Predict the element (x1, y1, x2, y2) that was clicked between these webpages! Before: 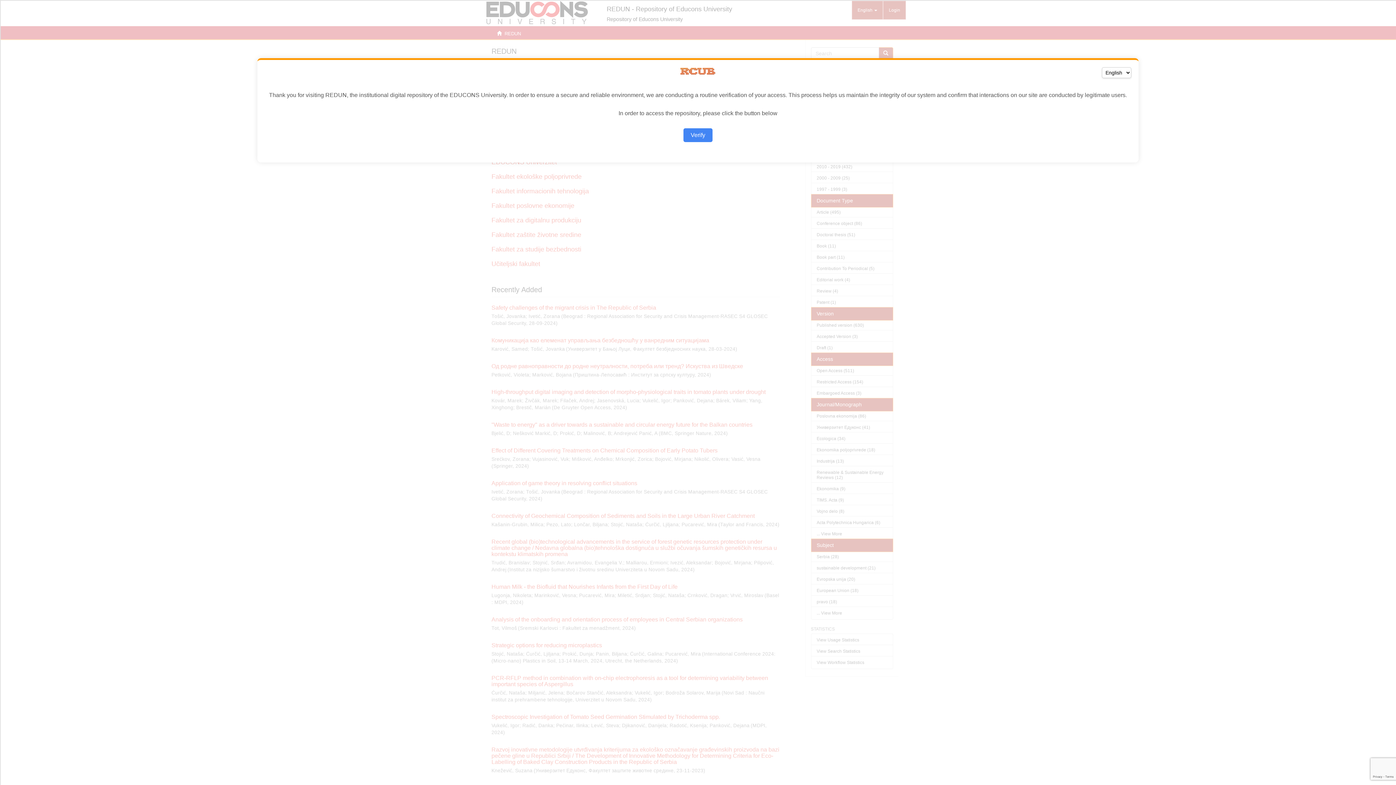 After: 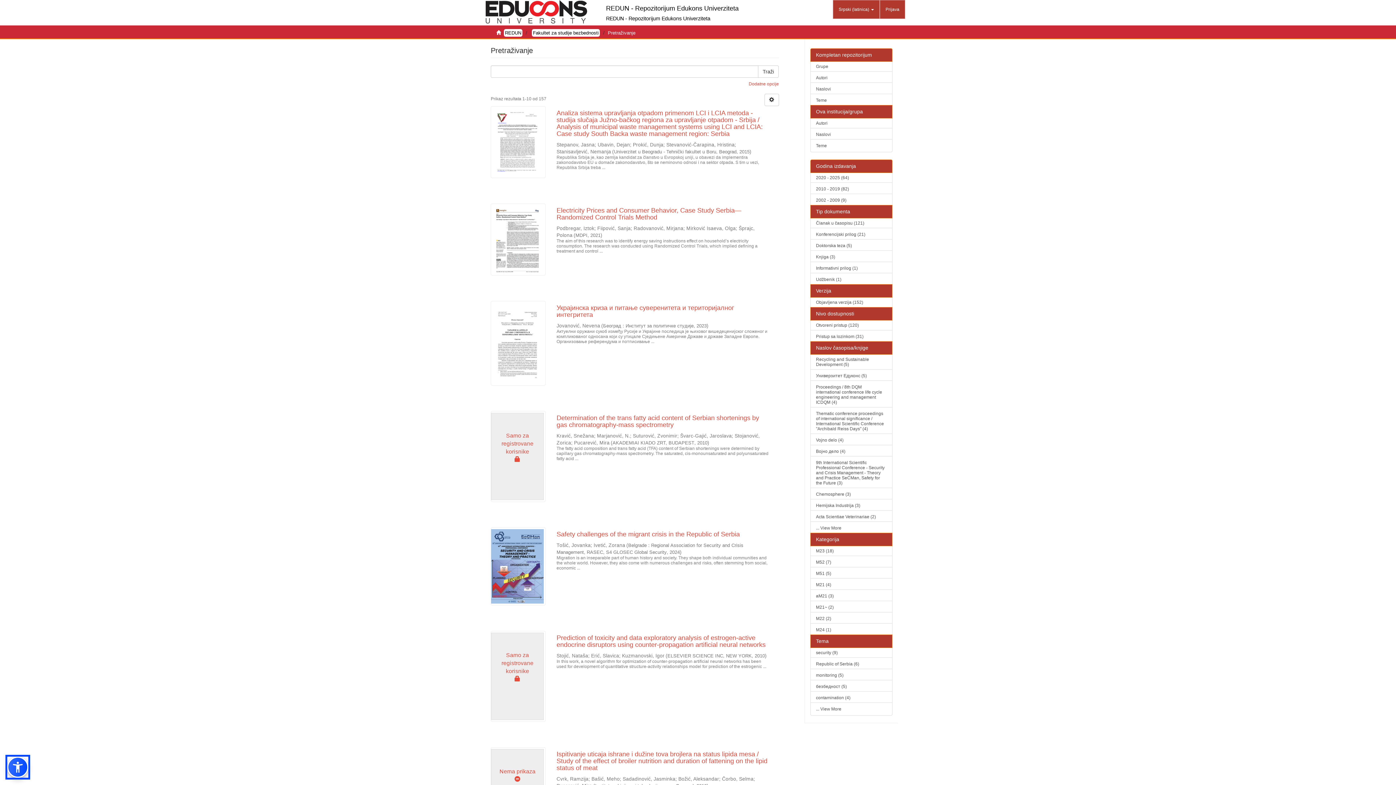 Action: label: Verify bbox: (683, 128, 712, 142)